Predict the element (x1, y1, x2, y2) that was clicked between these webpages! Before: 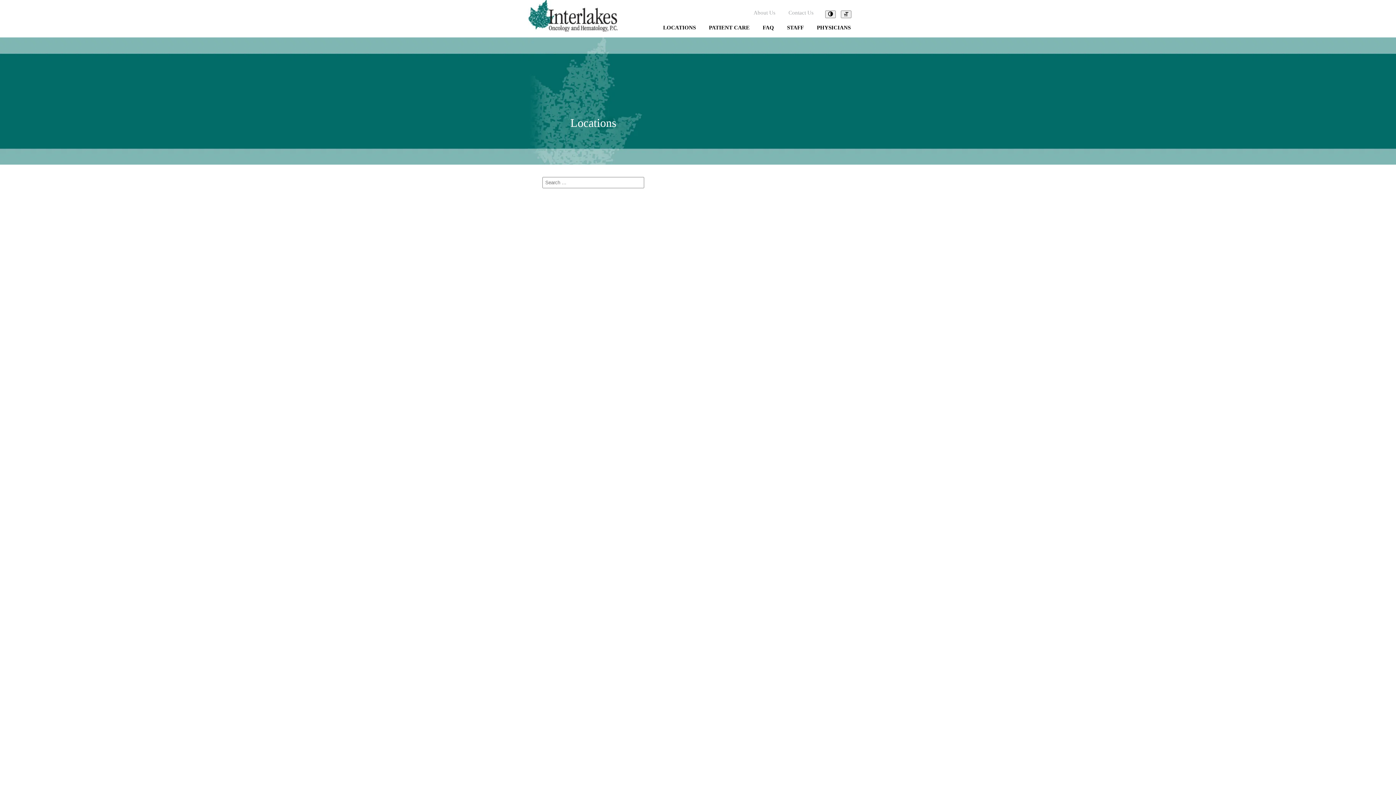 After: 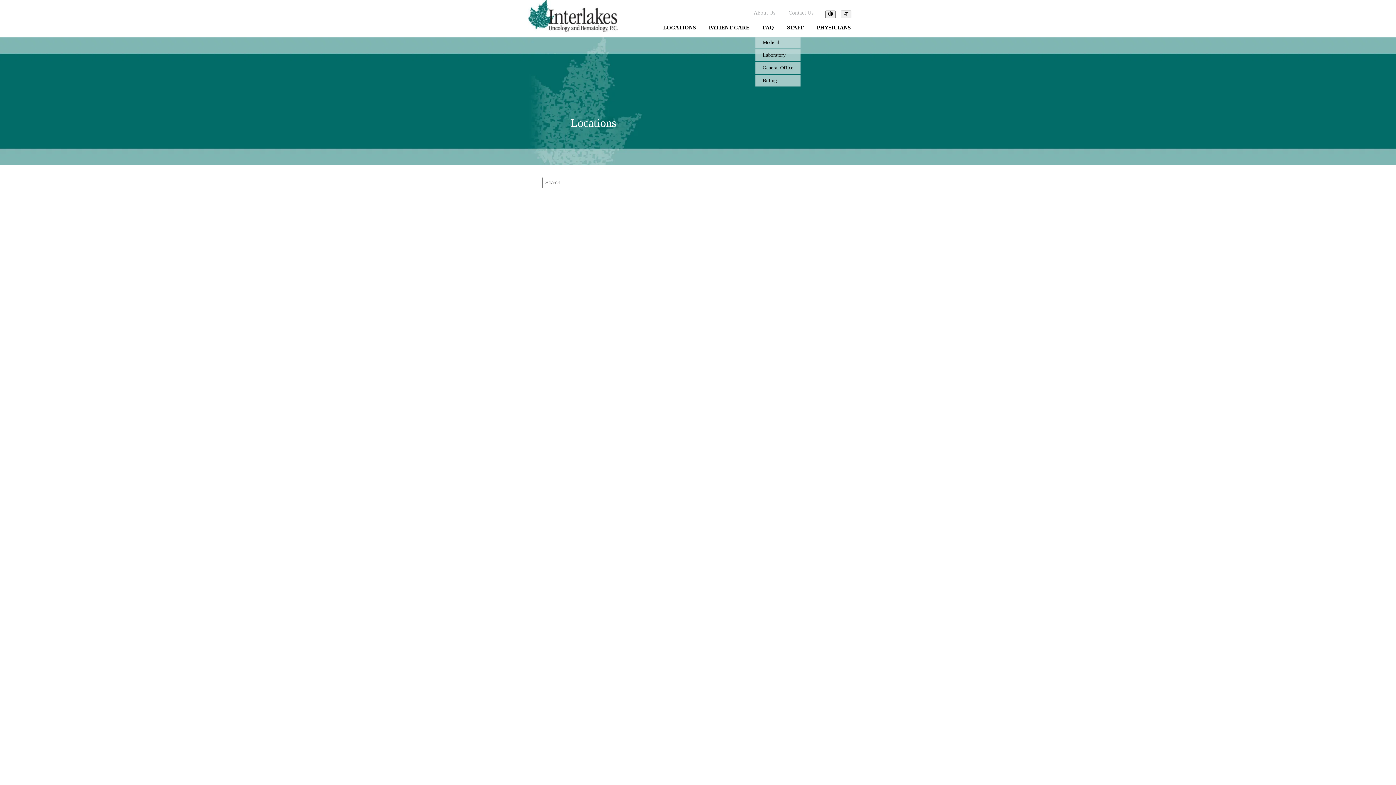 Action: bbox: (762, 24, 774, 30) label: FAQ